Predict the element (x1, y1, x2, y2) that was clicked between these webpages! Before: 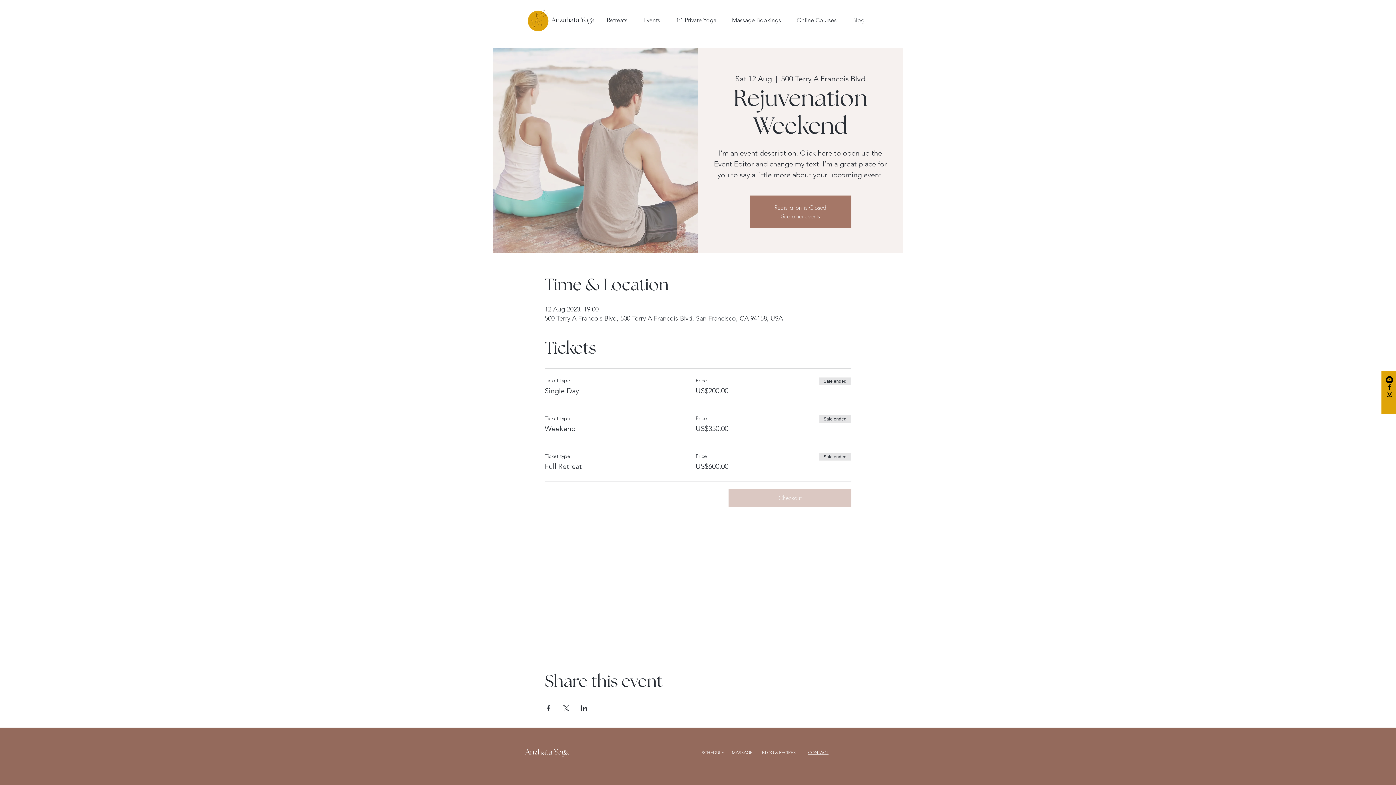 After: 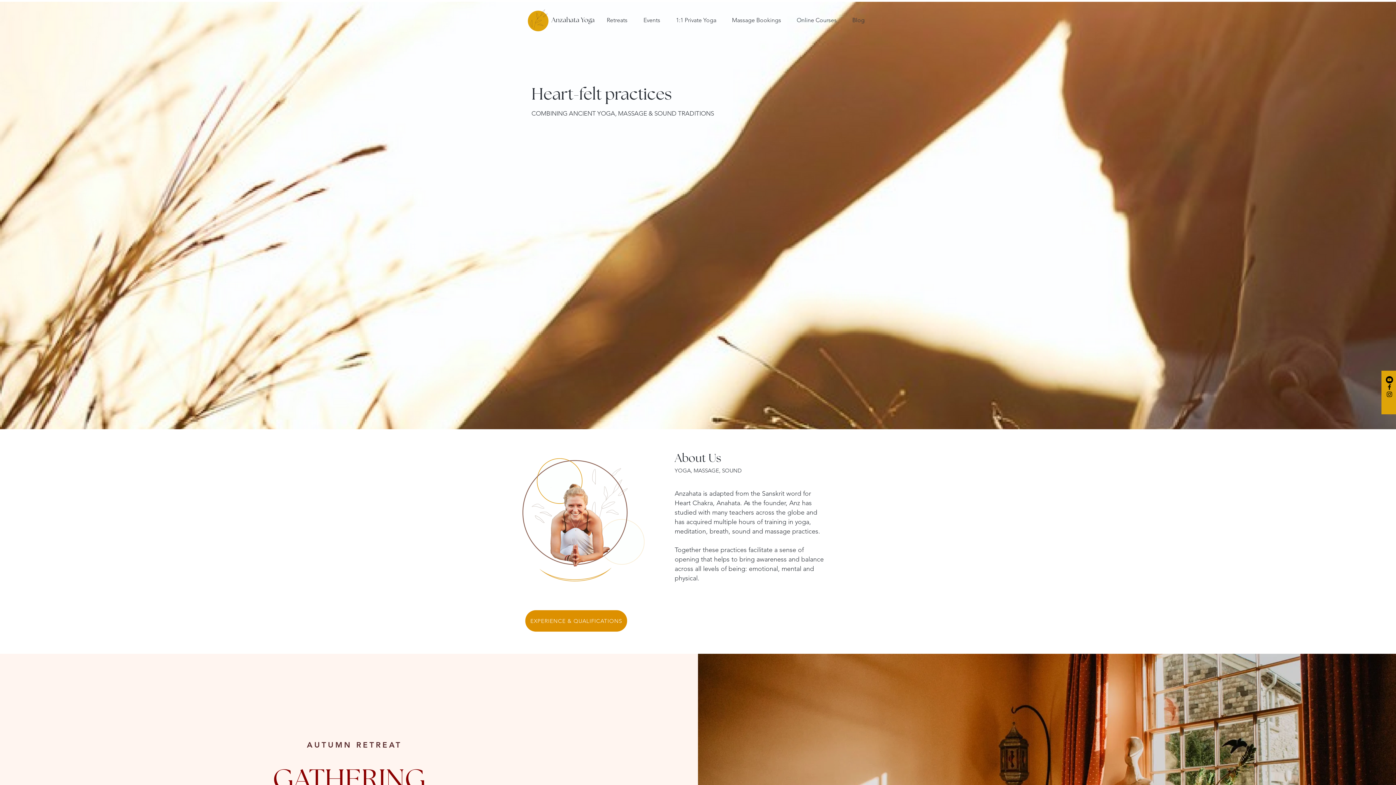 Action: bbox: (551, 17, 594, 23) label: Anzahata Yoga